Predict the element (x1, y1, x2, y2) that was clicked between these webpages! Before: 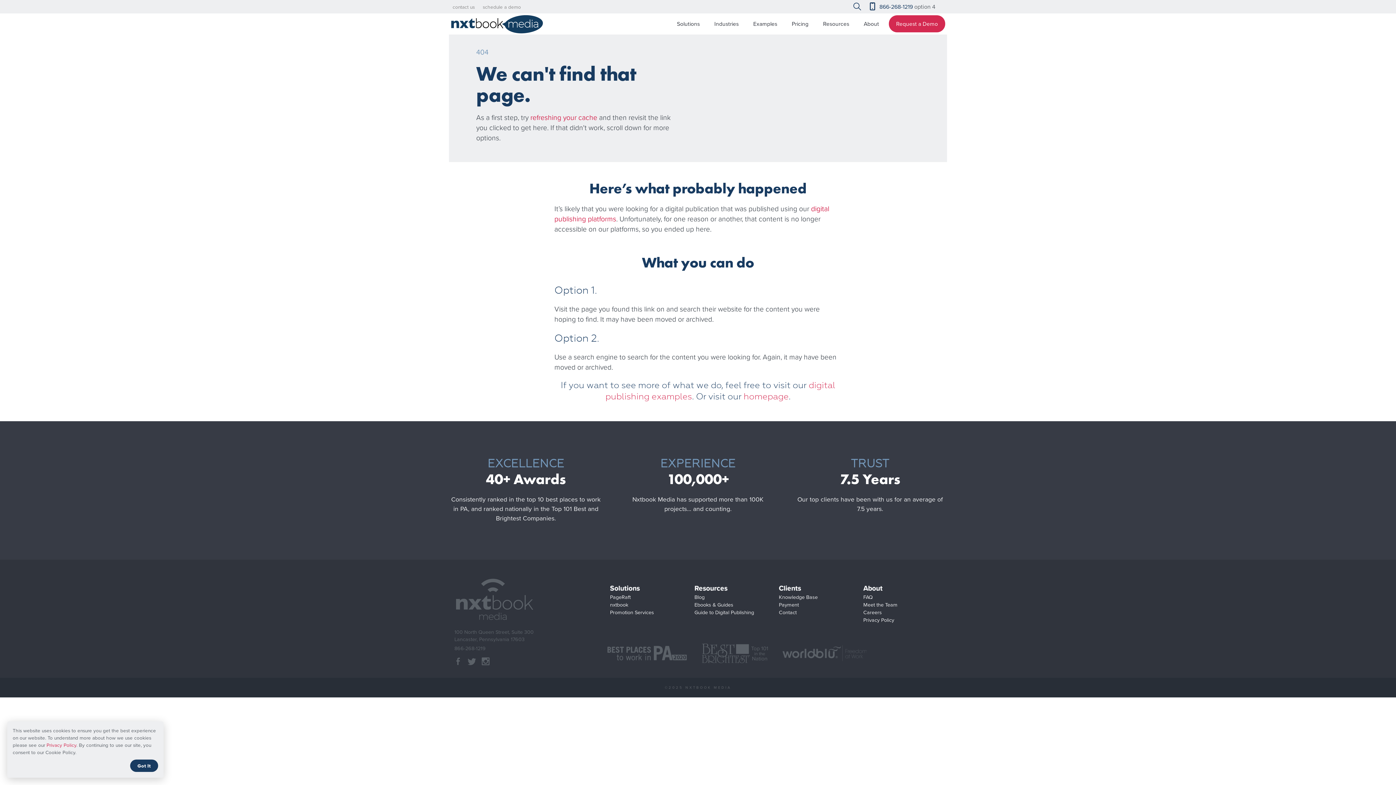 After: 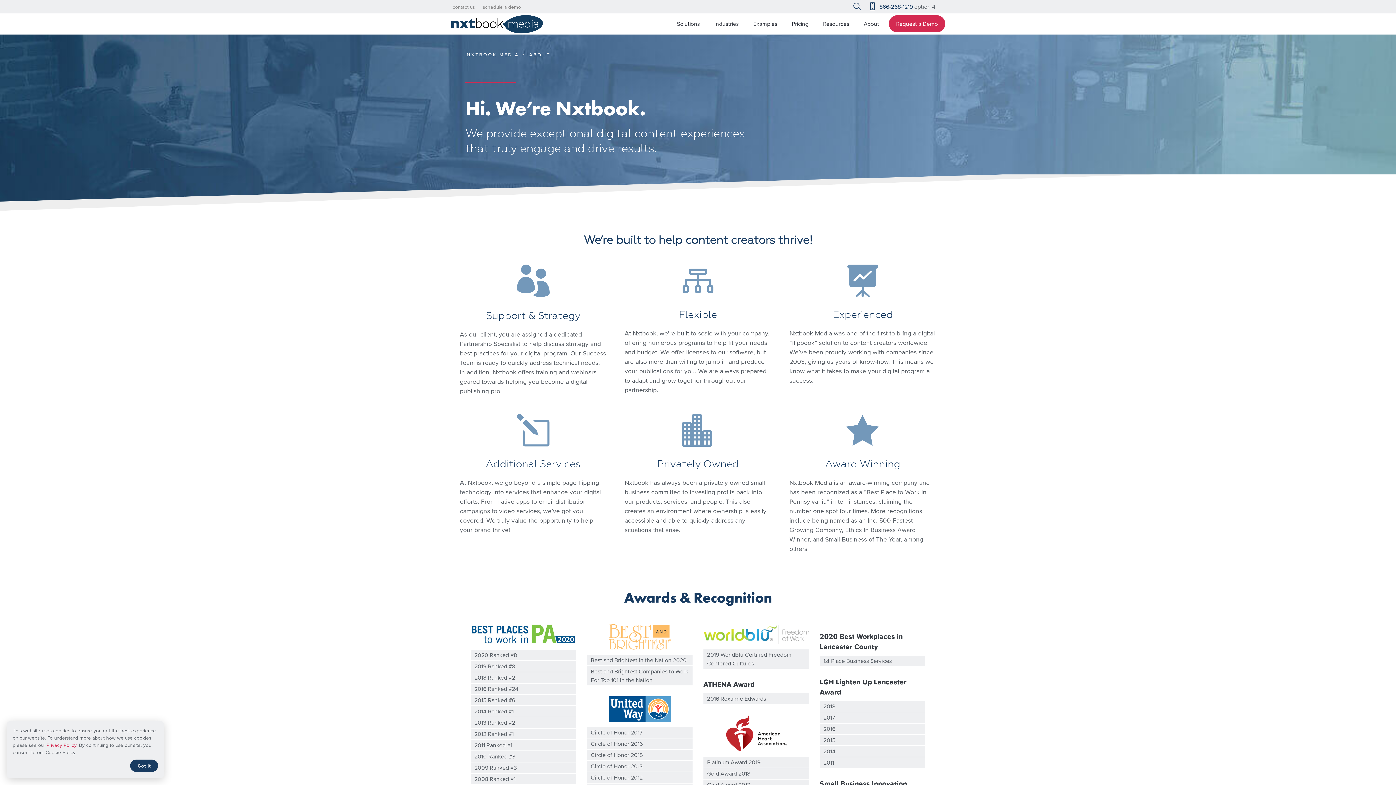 Action: bbox: (856, 13, 886, 34) label: About